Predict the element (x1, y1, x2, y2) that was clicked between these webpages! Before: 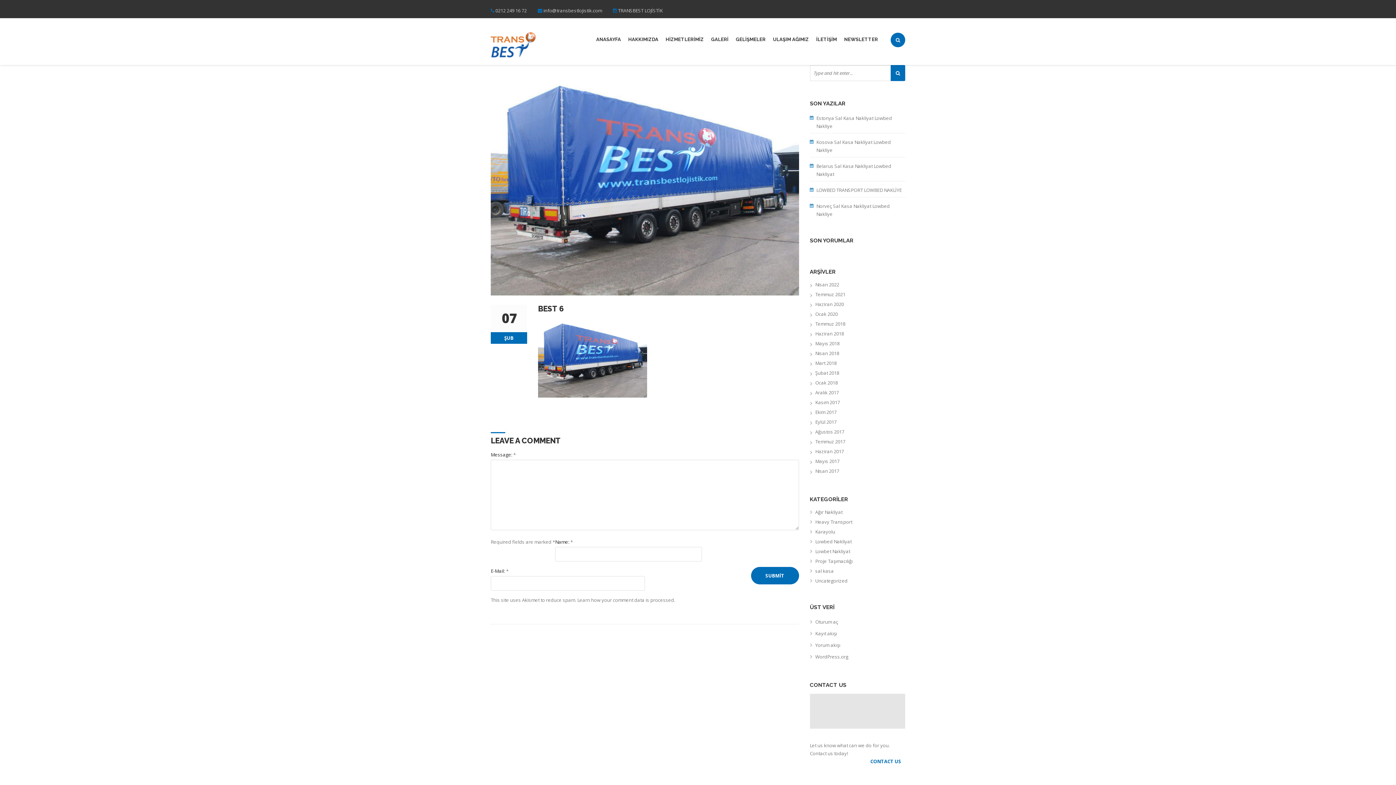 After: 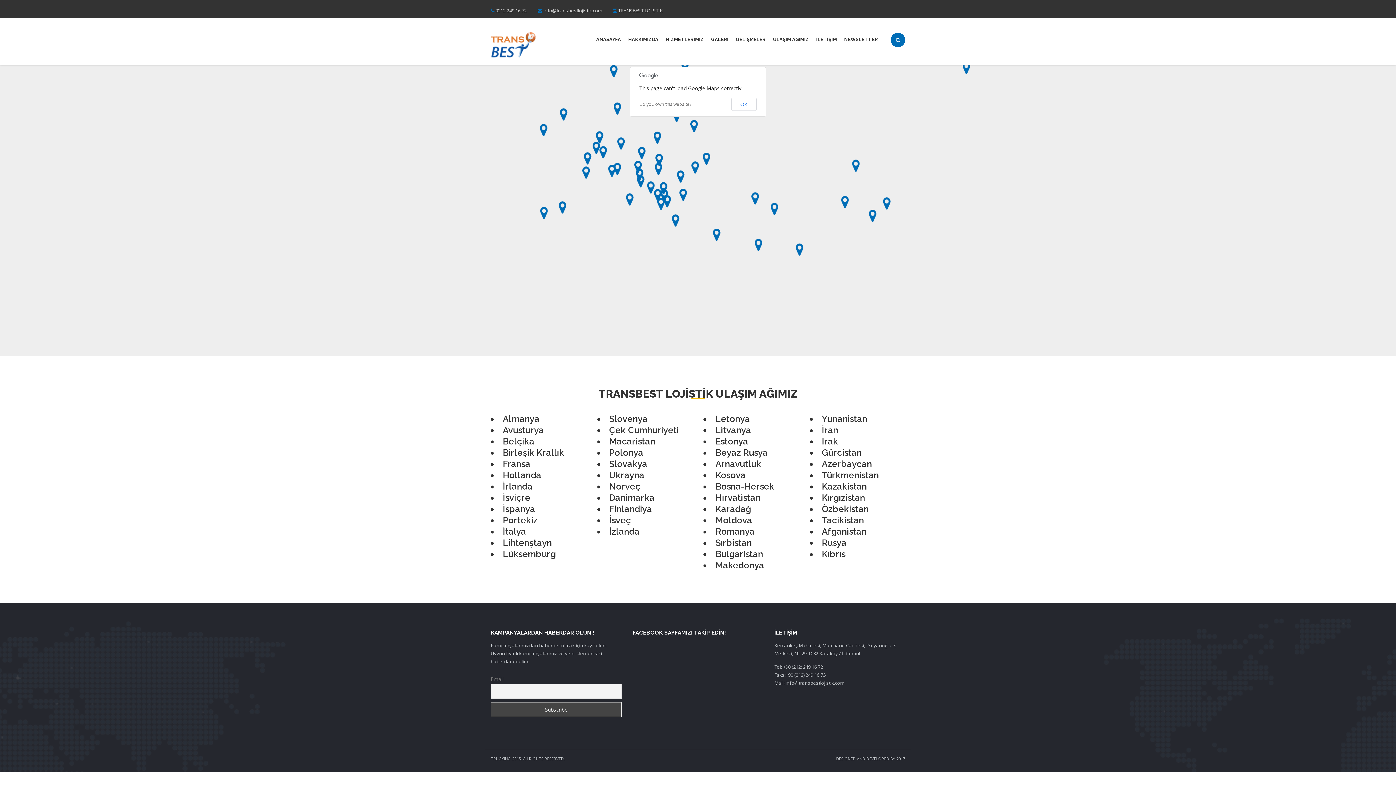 Action: bbox: (771, 25, 814, 53) label: ULAŞIM AĞIMIZ